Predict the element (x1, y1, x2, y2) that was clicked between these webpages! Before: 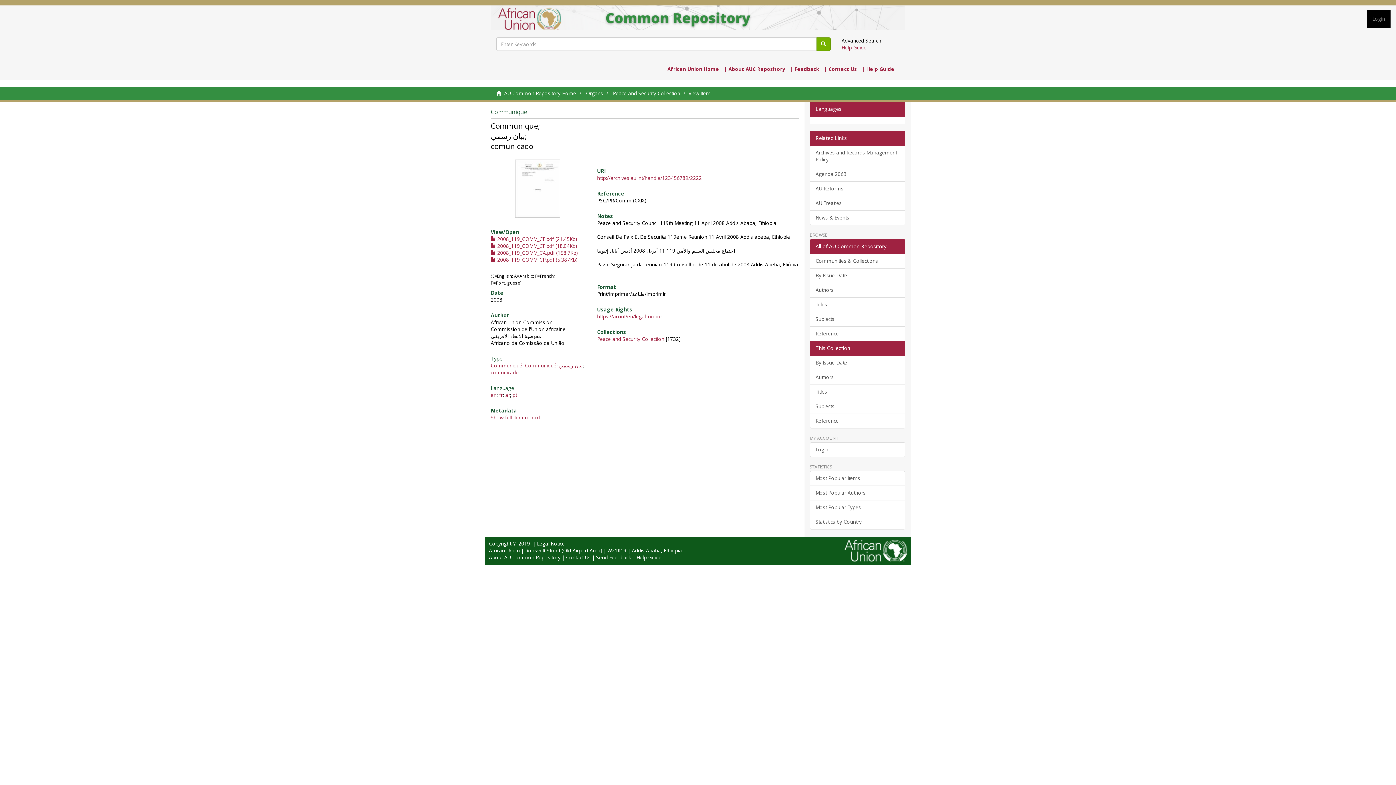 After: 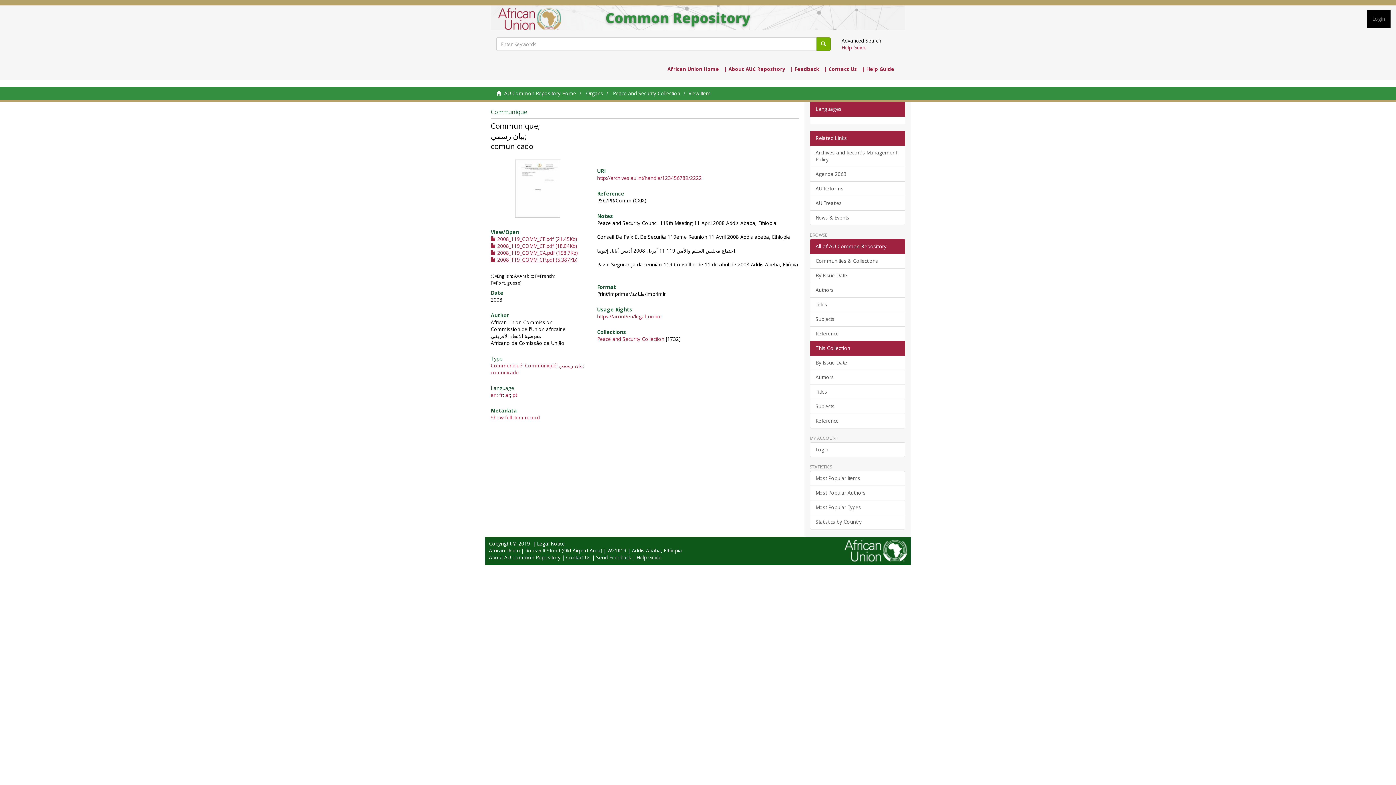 Action: bbox: (490, 256, 577, 263) label:  2008_119_COMM_CP.pdf (5.387Kb)